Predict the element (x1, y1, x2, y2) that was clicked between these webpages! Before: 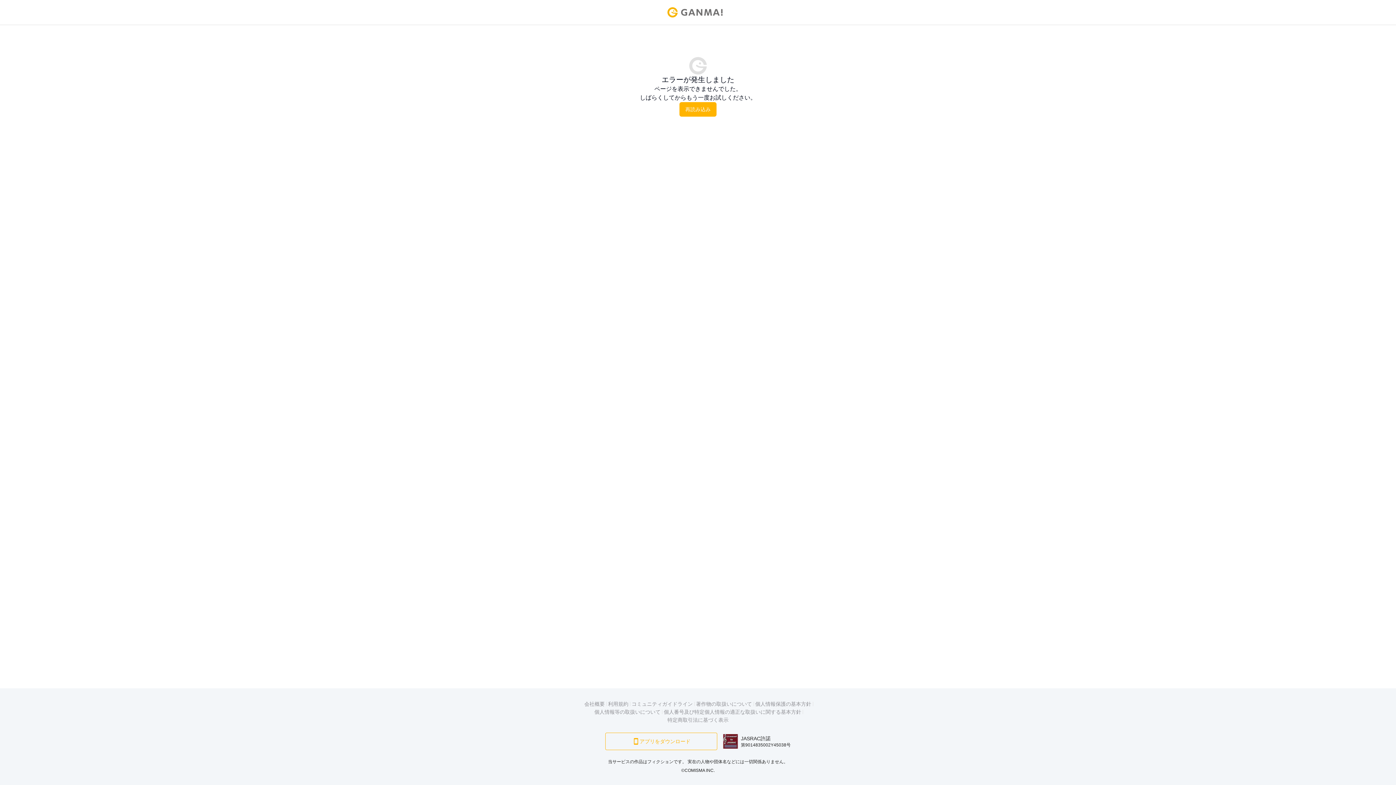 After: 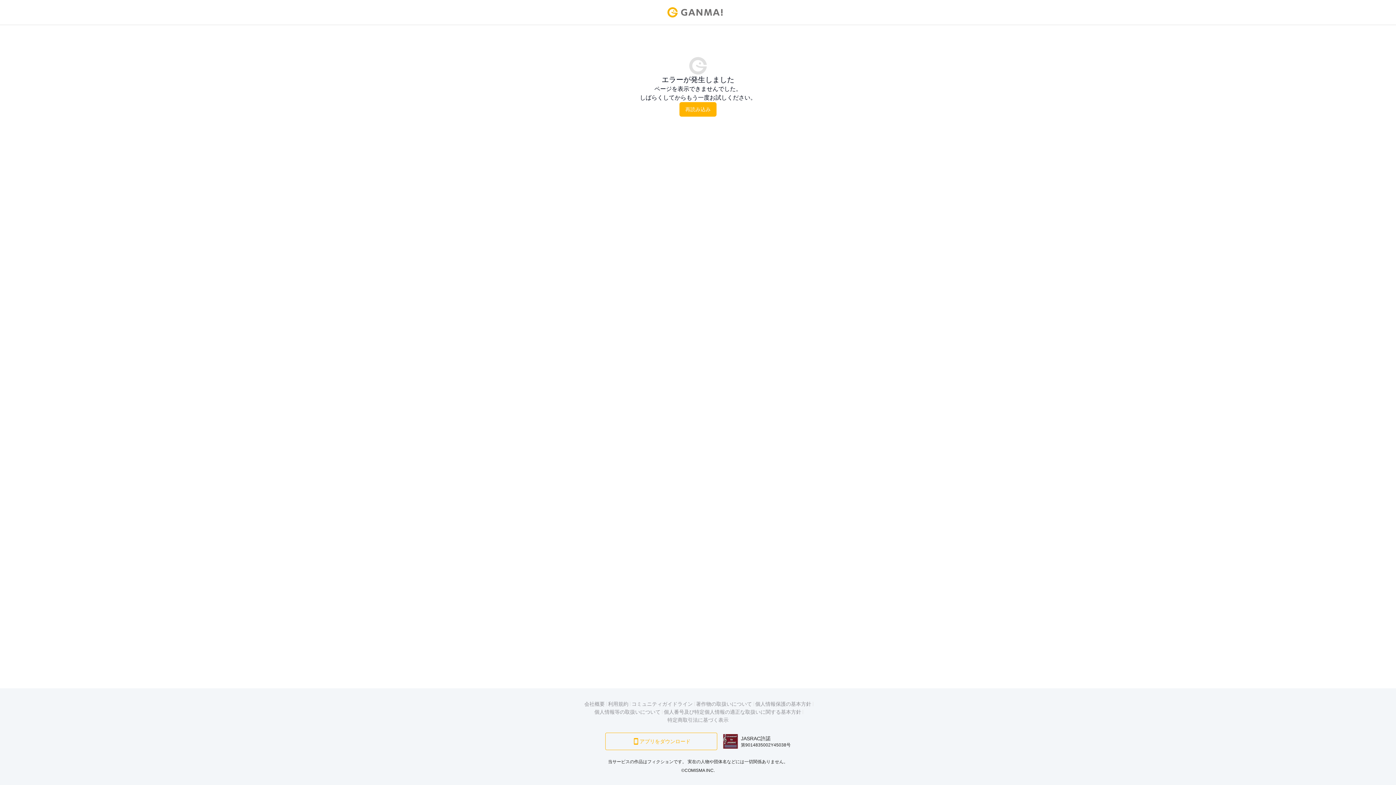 Action: label: 会社概要 bbox: (583, 700, 606, 708)